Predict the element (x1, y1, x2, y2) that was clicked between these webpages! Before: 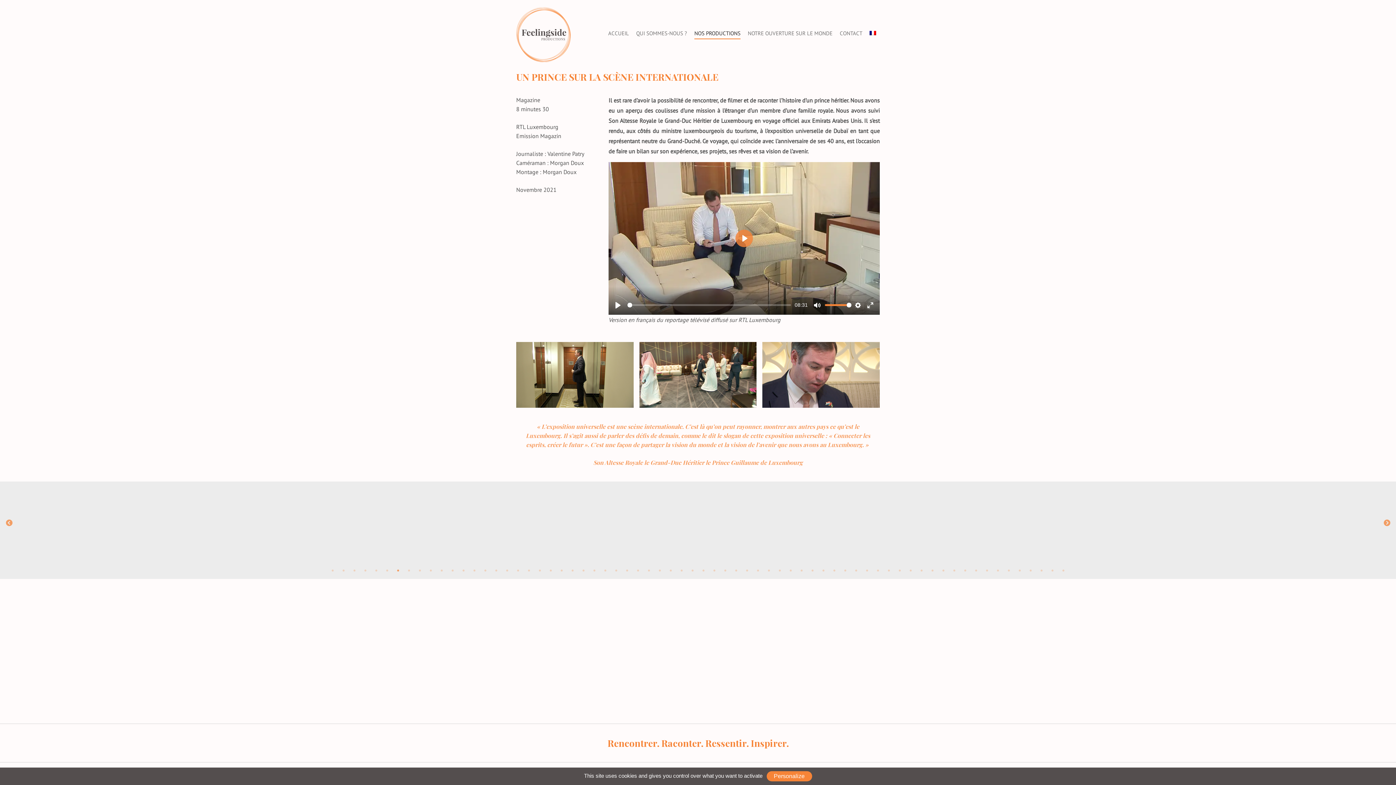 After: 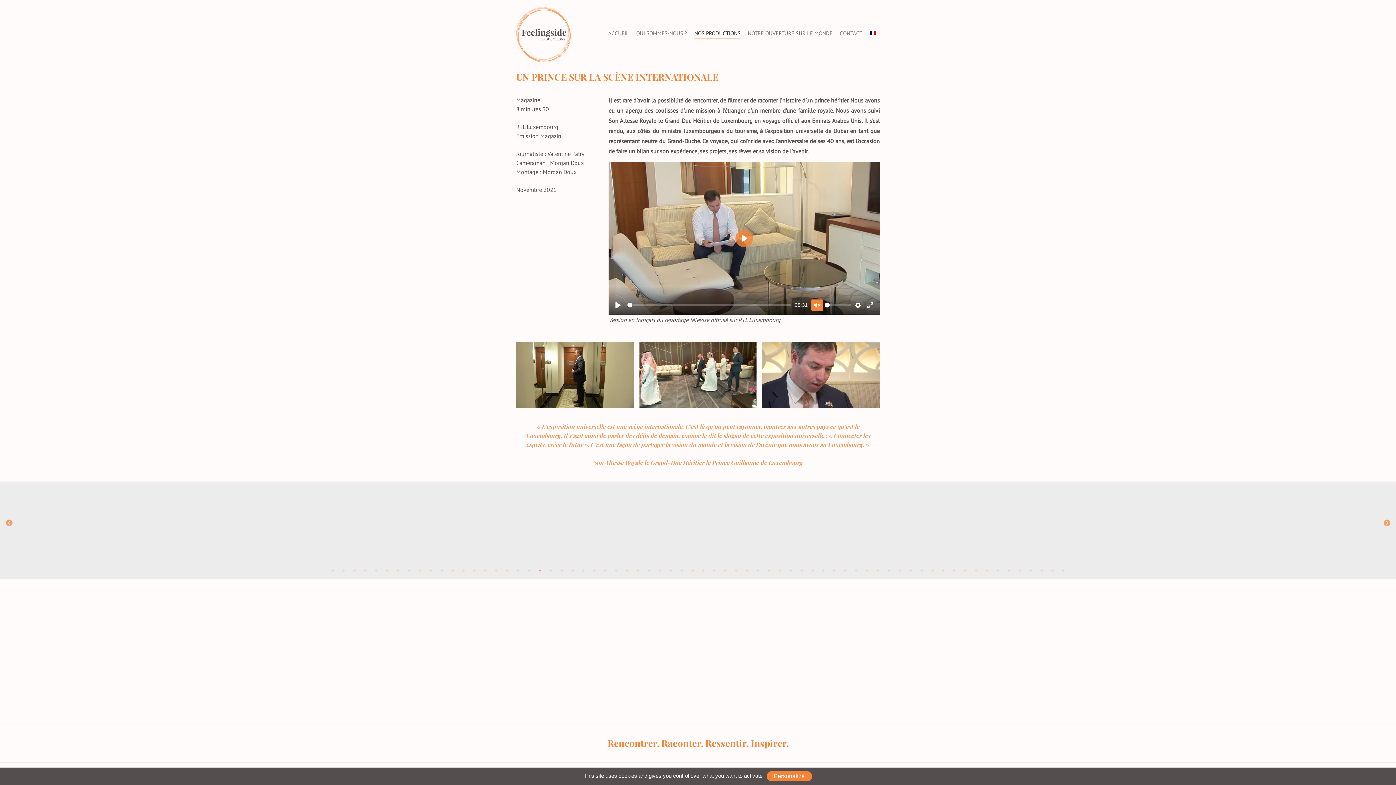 Action: label: MUTE bbox: (811, 299, 823, 311)